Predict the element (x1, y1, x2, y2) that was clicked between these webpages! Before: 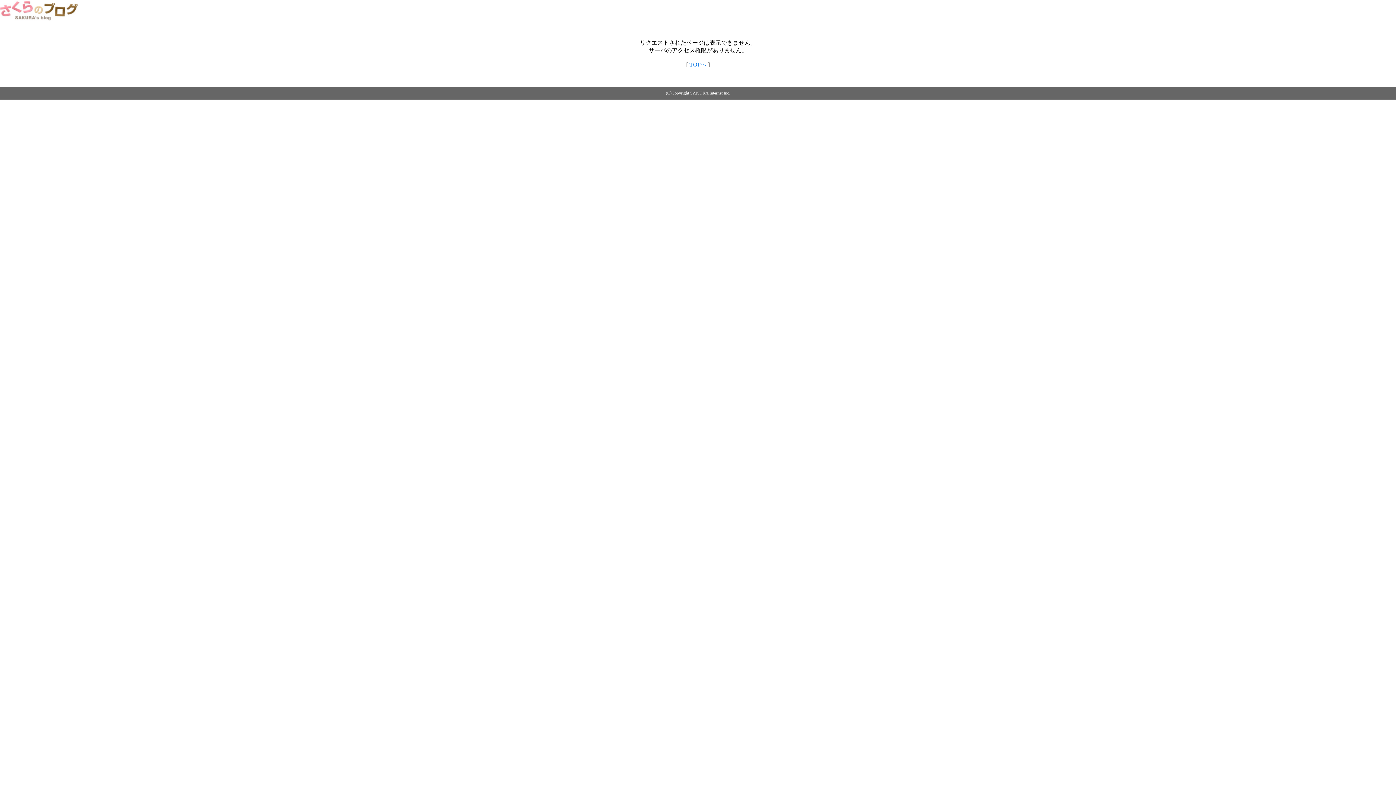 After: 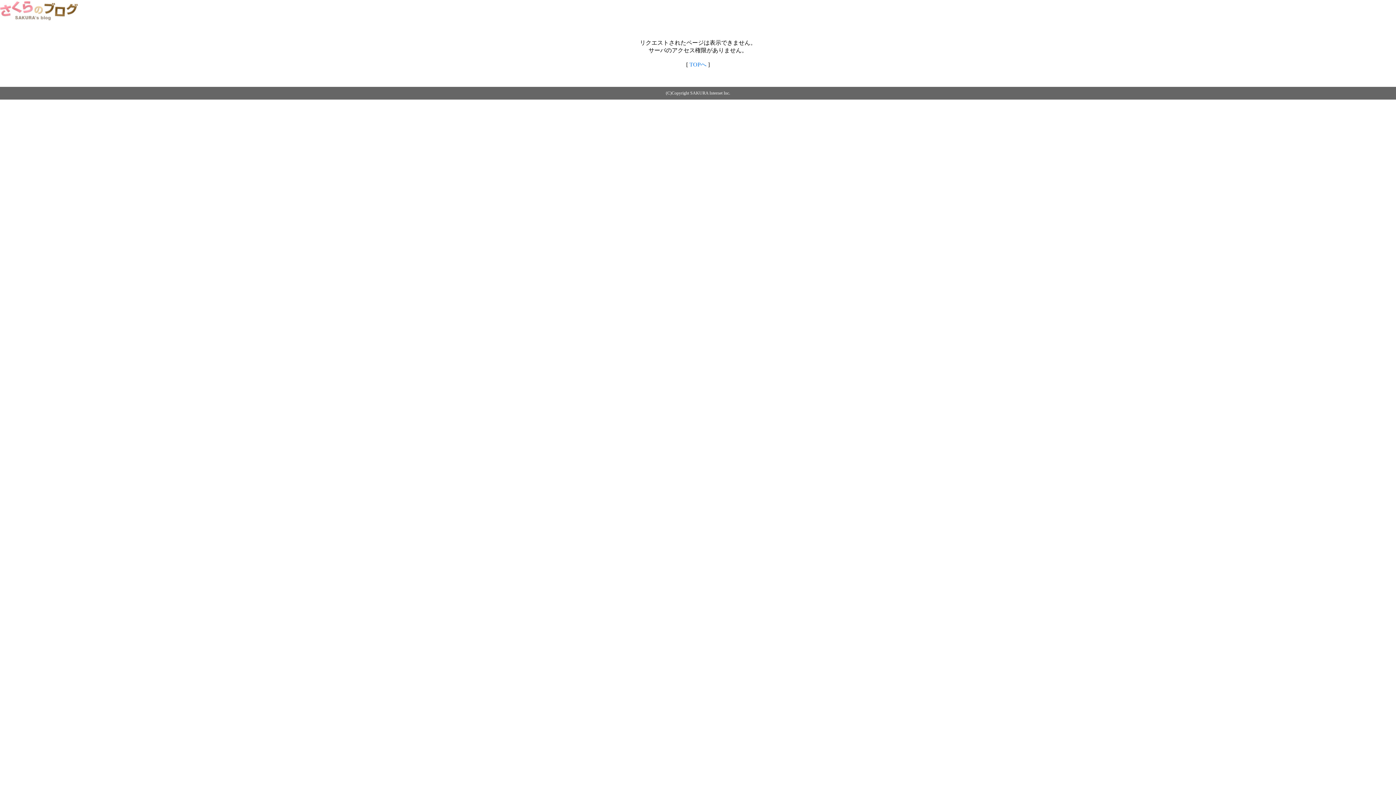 Action: label: TOPへ bbox: (689, 61, 706, 67)